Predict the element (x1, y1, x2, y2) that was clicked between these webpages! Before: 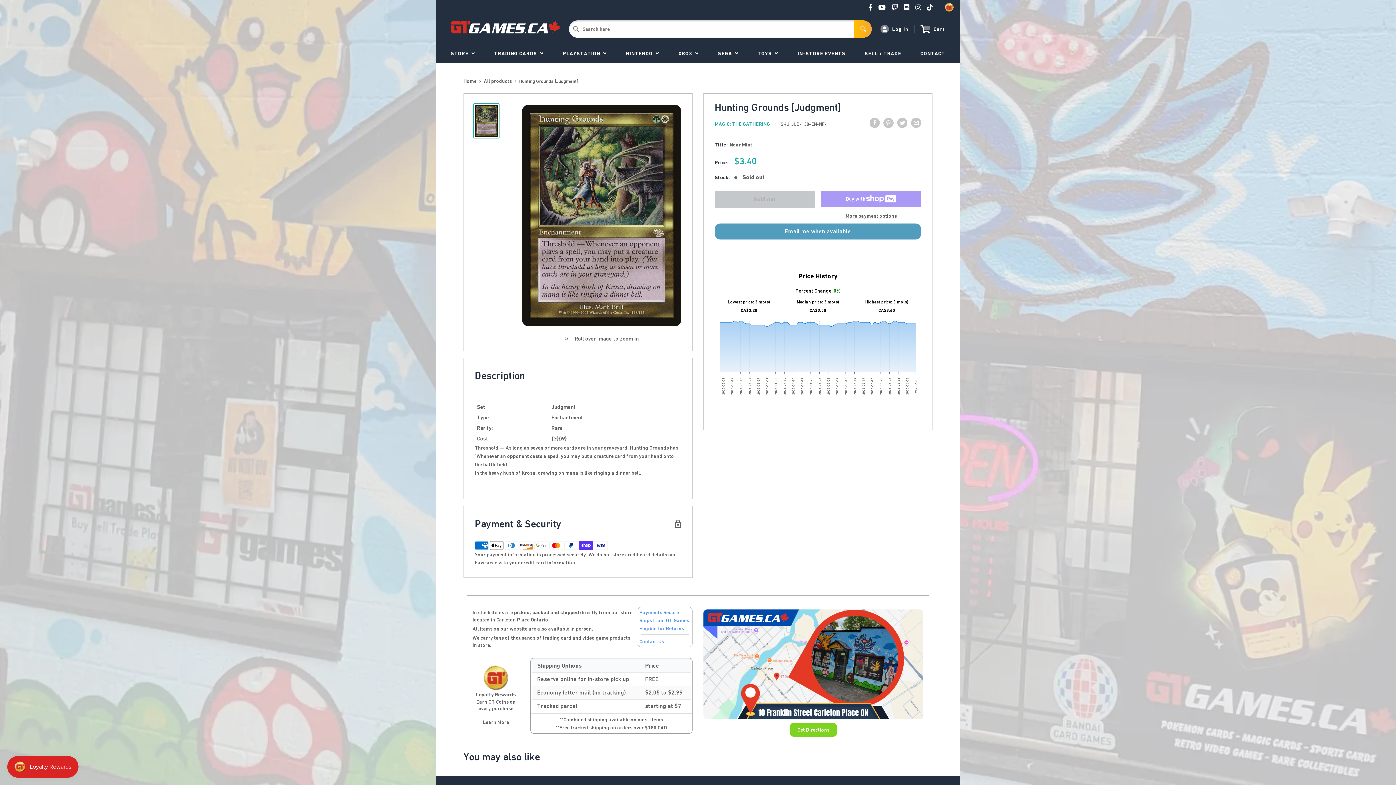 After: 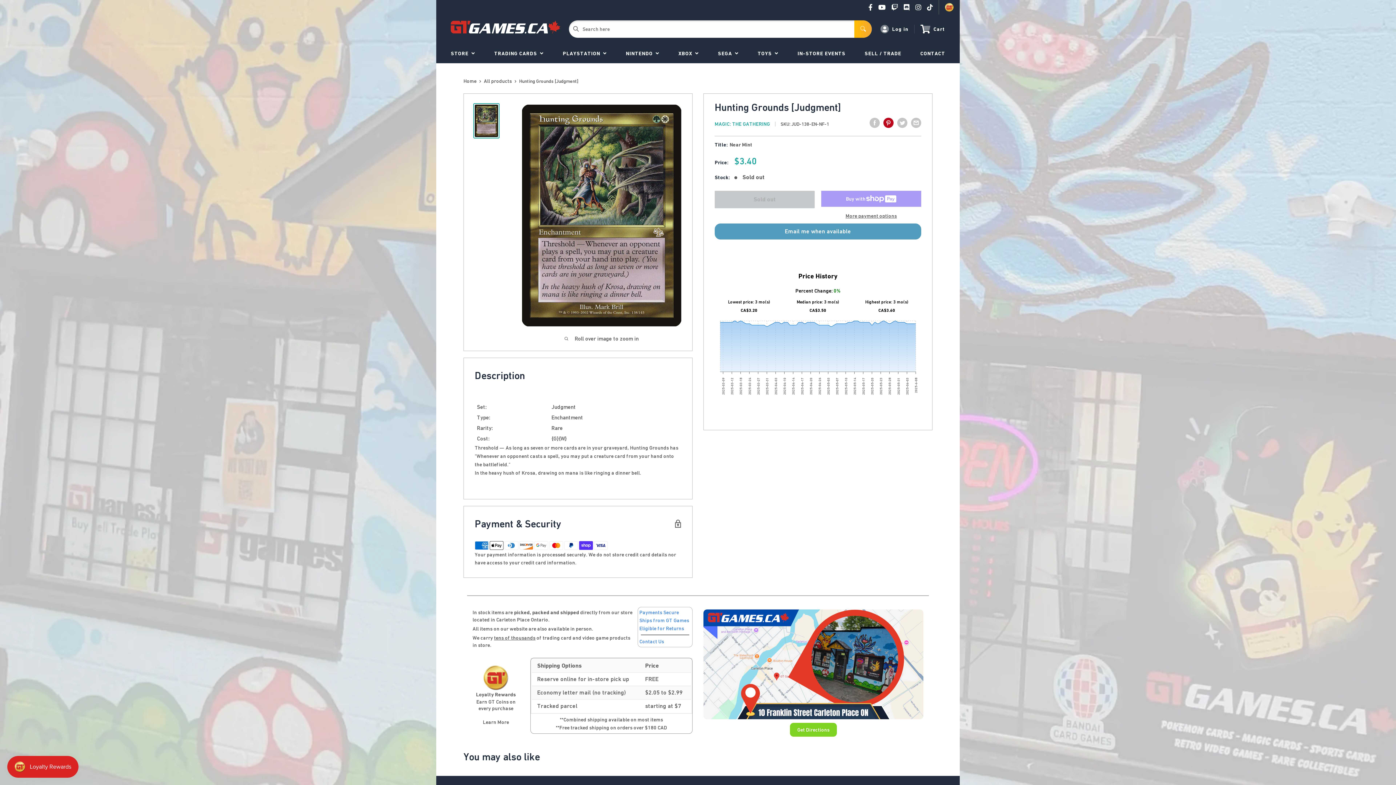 Action: bbox: (883, 117, 893, 128) label: Pin on Pinterest